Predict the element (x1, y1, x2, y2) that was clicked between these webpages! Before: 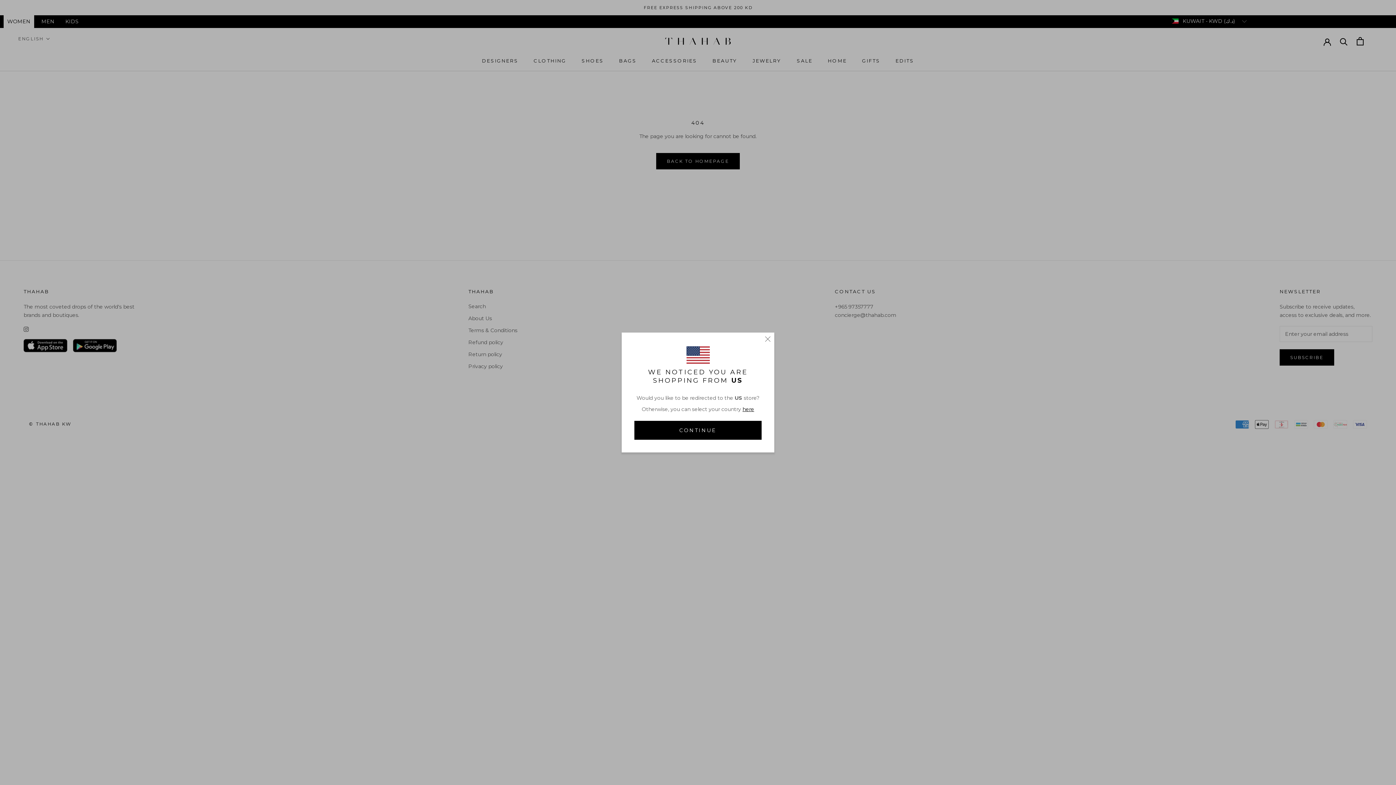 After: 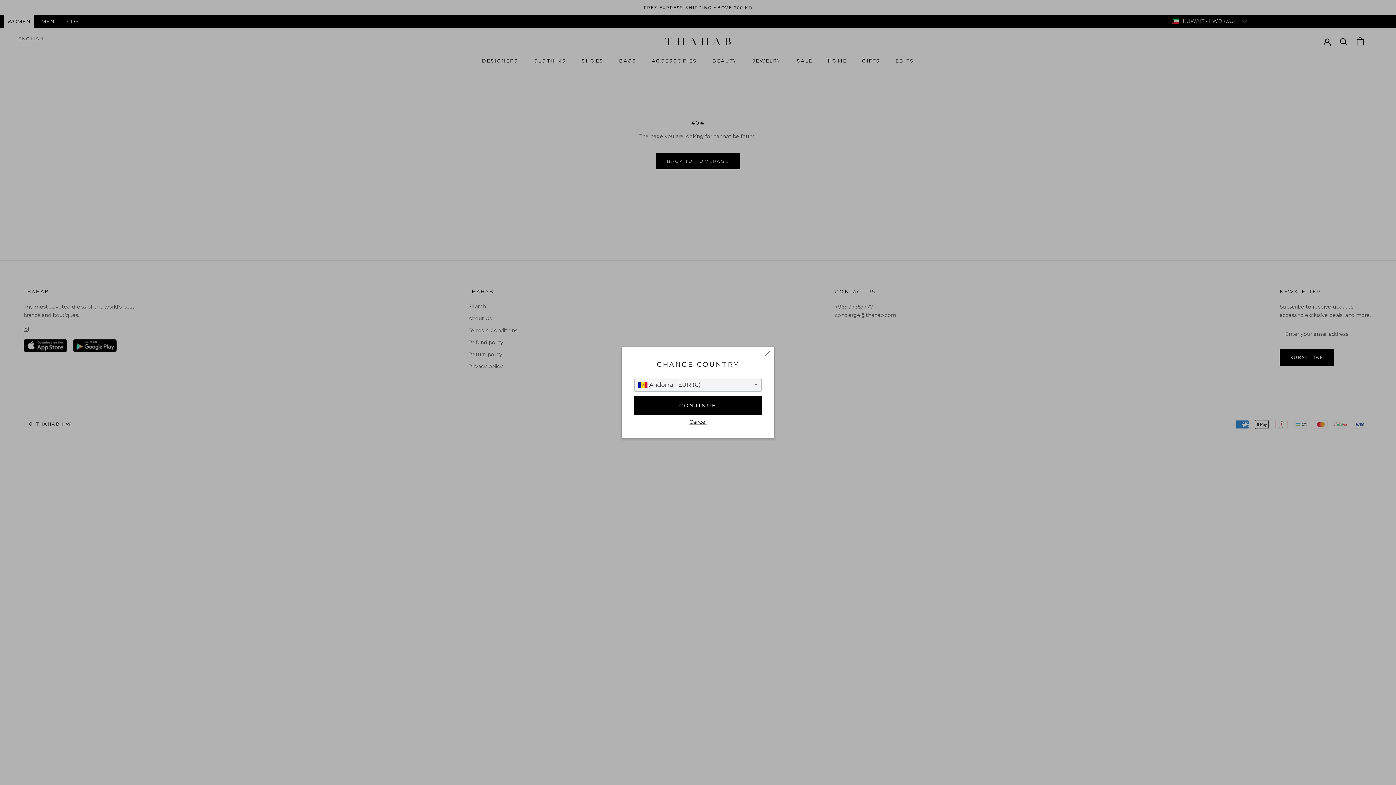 Action: label: here bbox: (742, 406, 754, 413)